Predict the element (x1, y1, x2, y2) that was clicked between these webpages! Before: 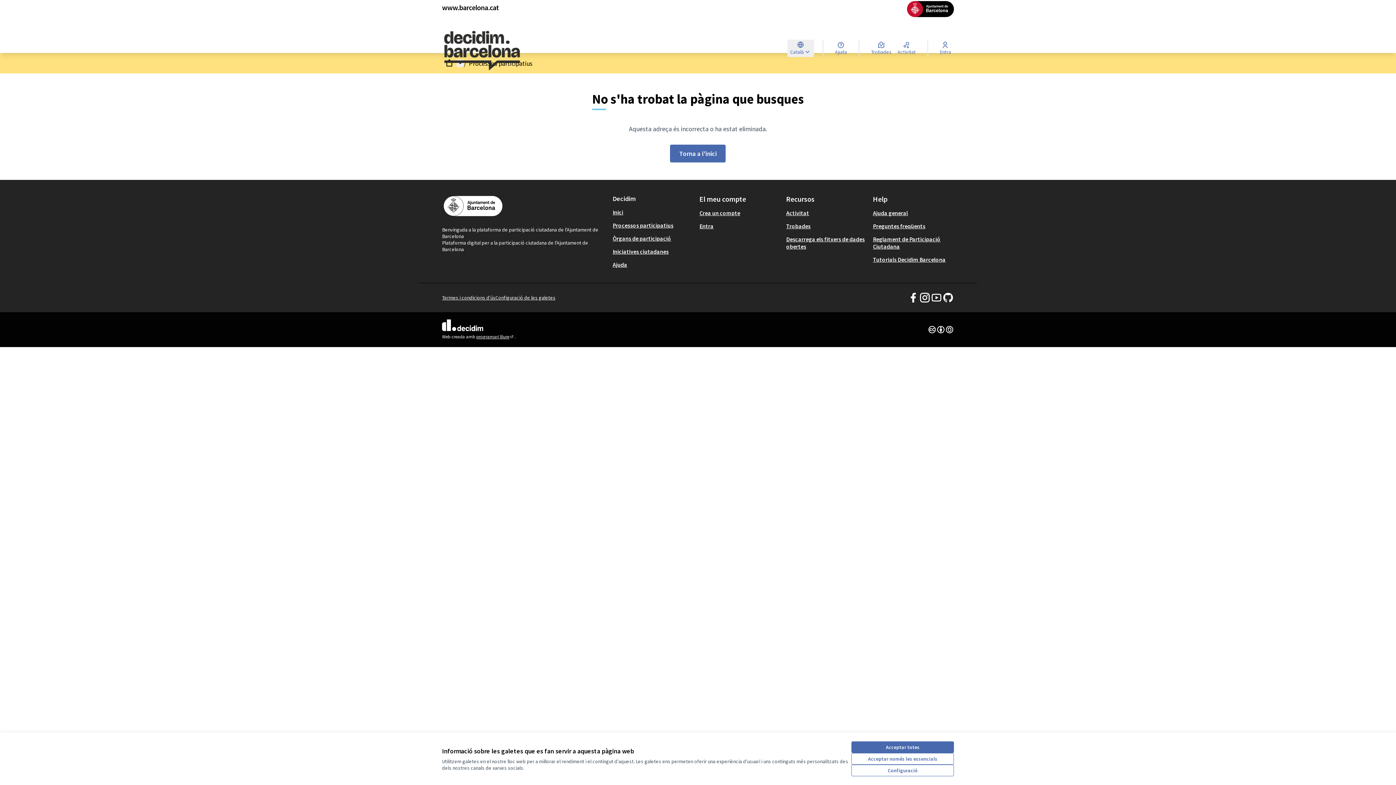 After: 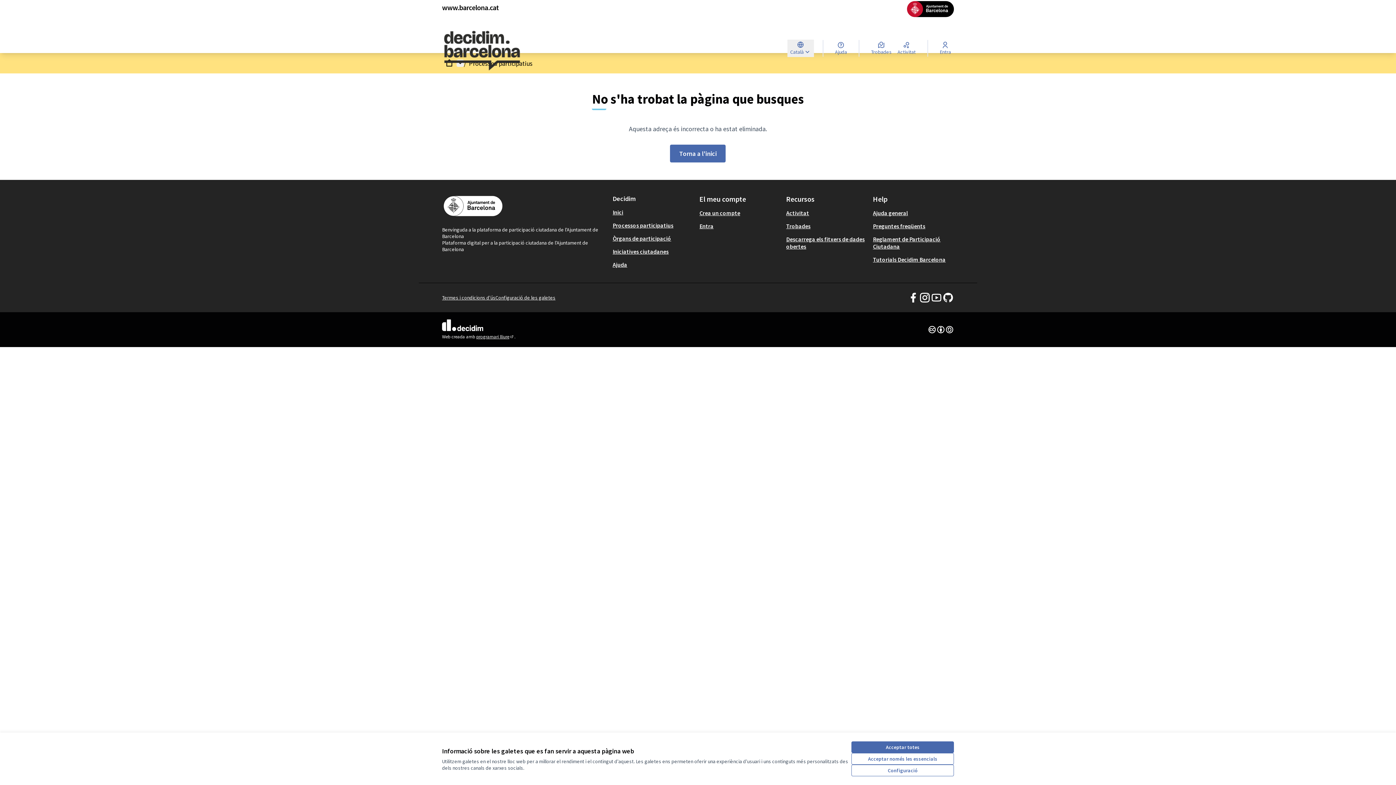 Action: label: programari lliure
(Link extern) bbox: (476, 333, 514, 340)